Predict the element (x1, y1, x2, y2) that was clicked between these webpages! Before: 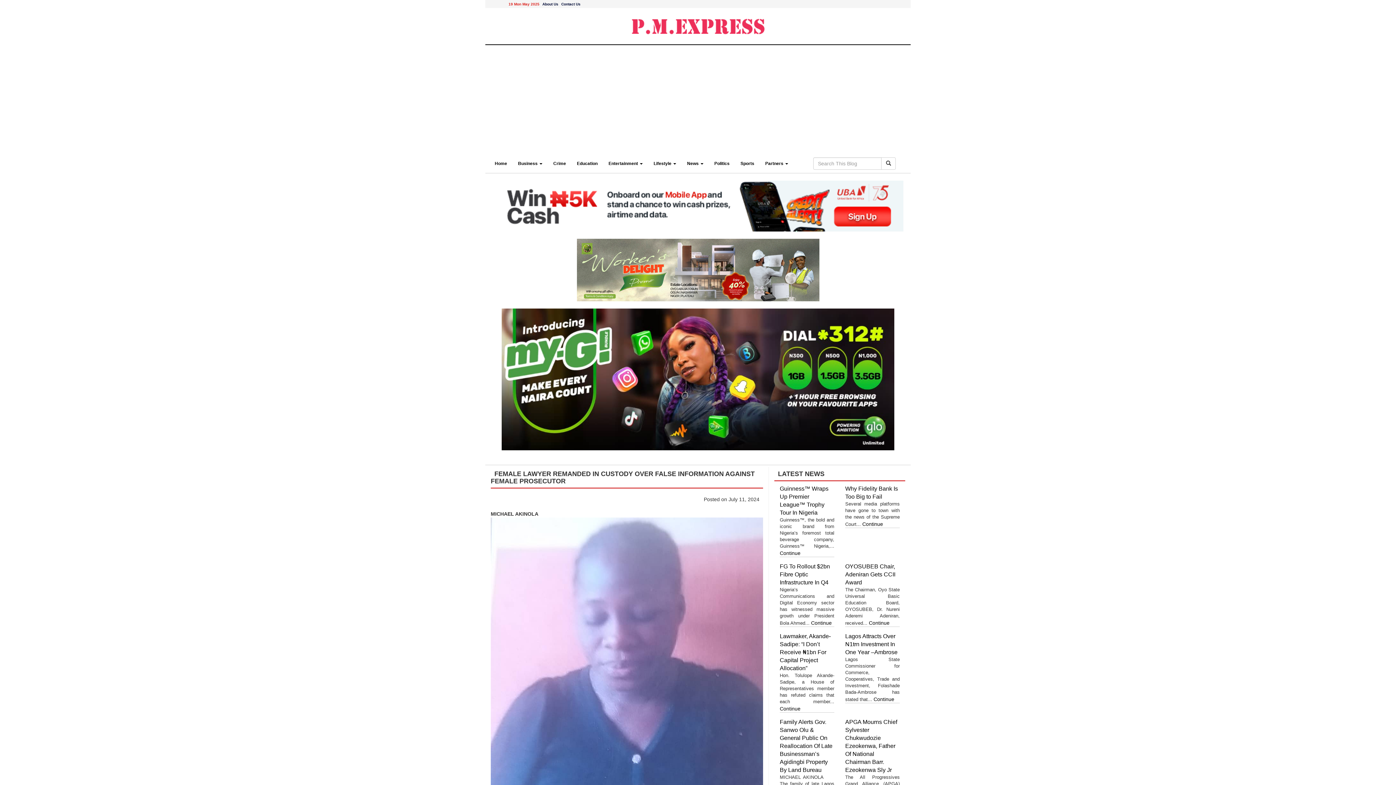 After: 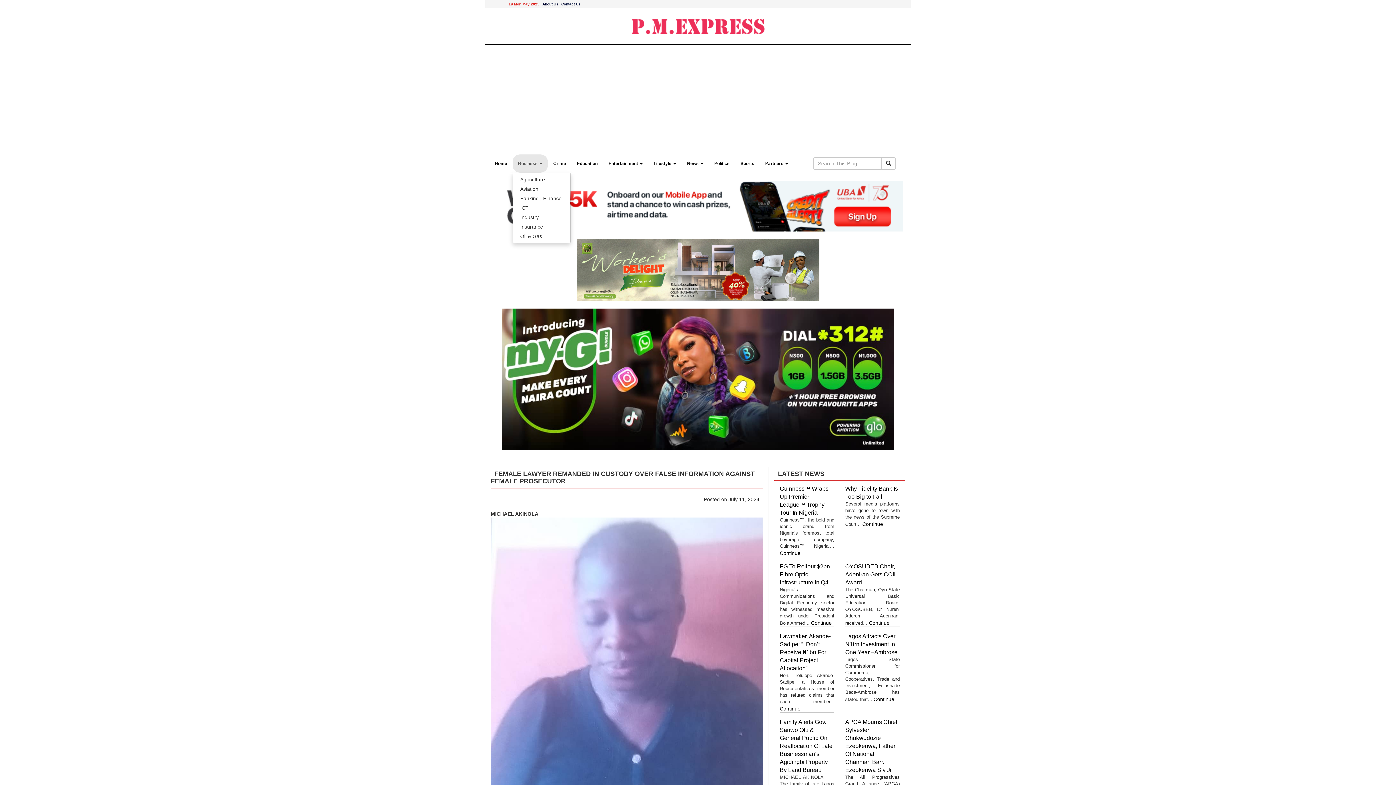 Action: bbox: (512, 154, 548, 172) label: Business 